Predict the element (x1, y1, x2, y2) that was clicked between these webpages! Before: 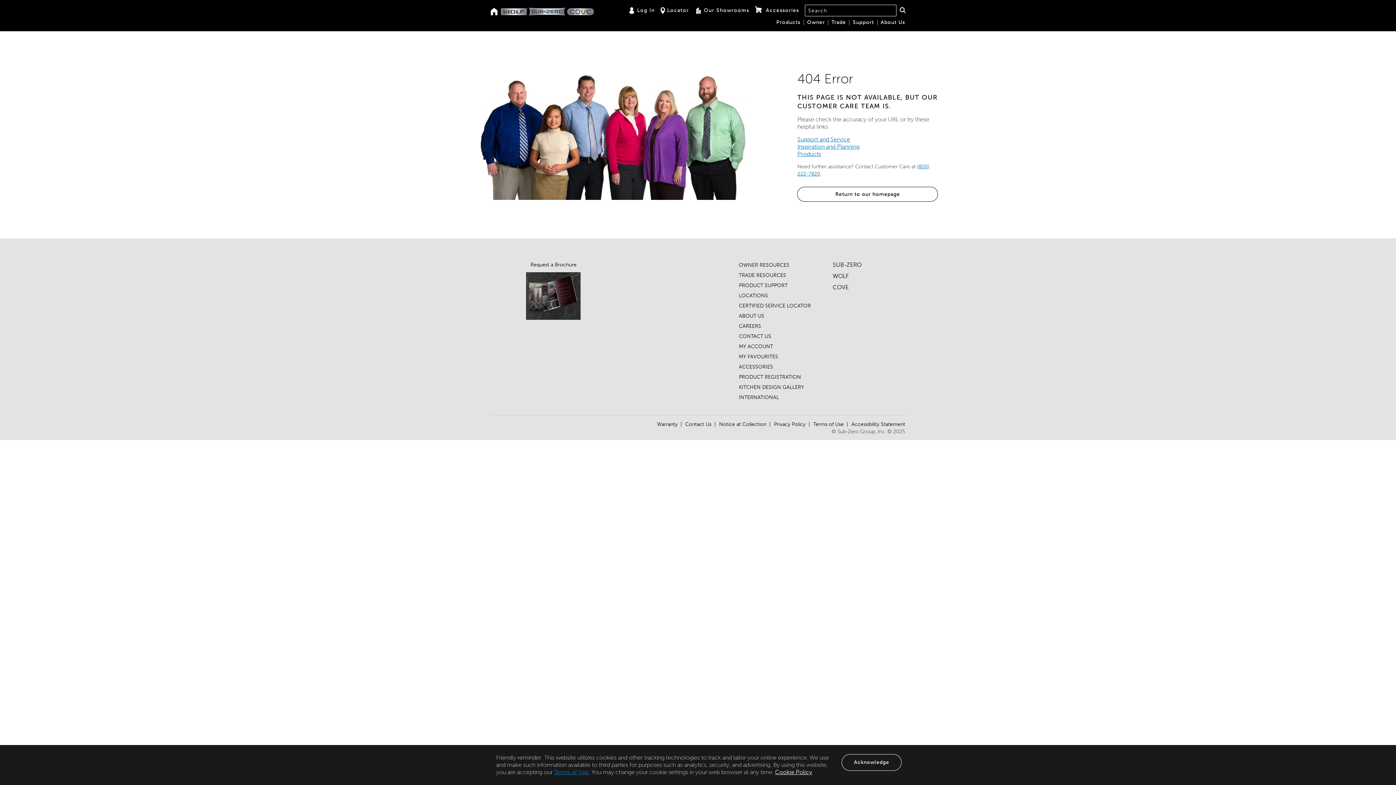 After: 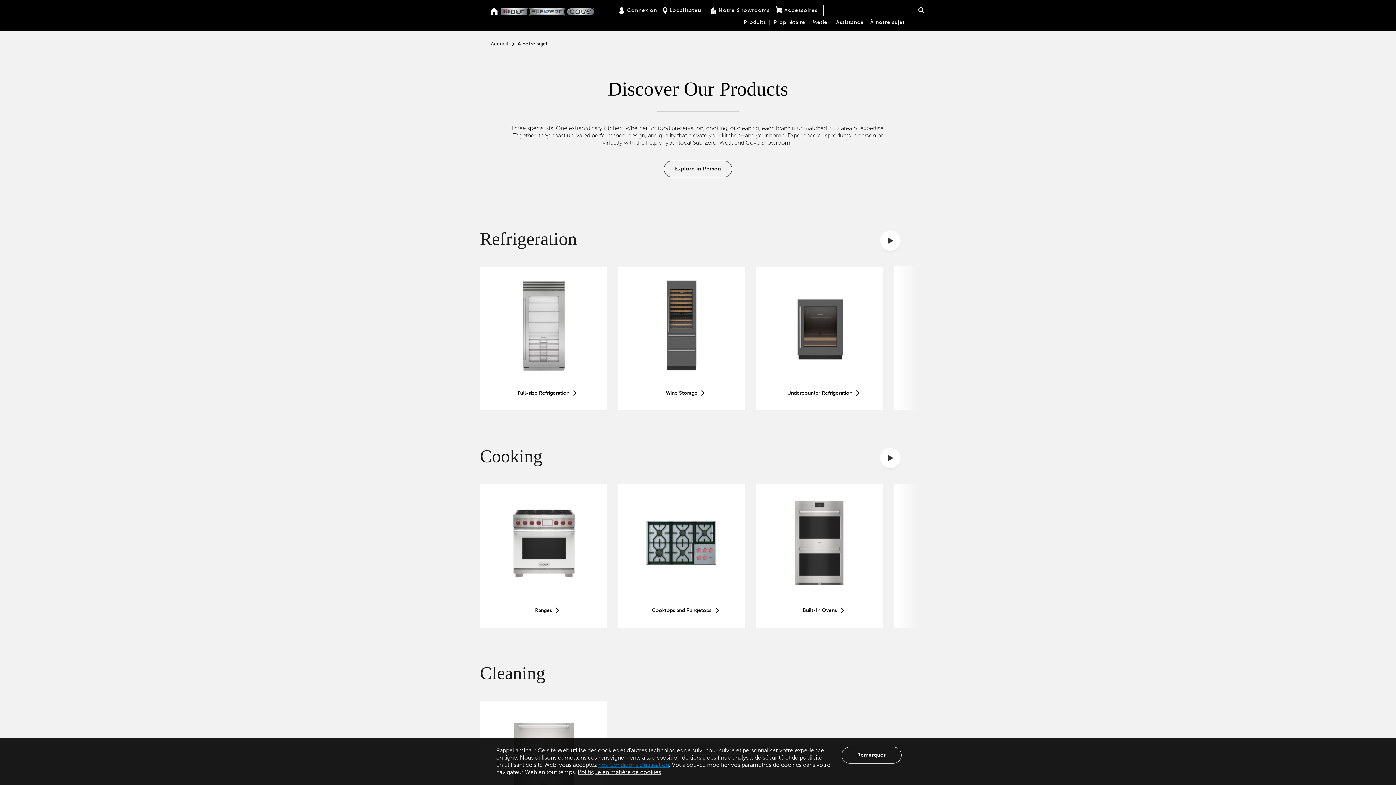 Action: bbox: (797, 150, 821, 157) label: Products
